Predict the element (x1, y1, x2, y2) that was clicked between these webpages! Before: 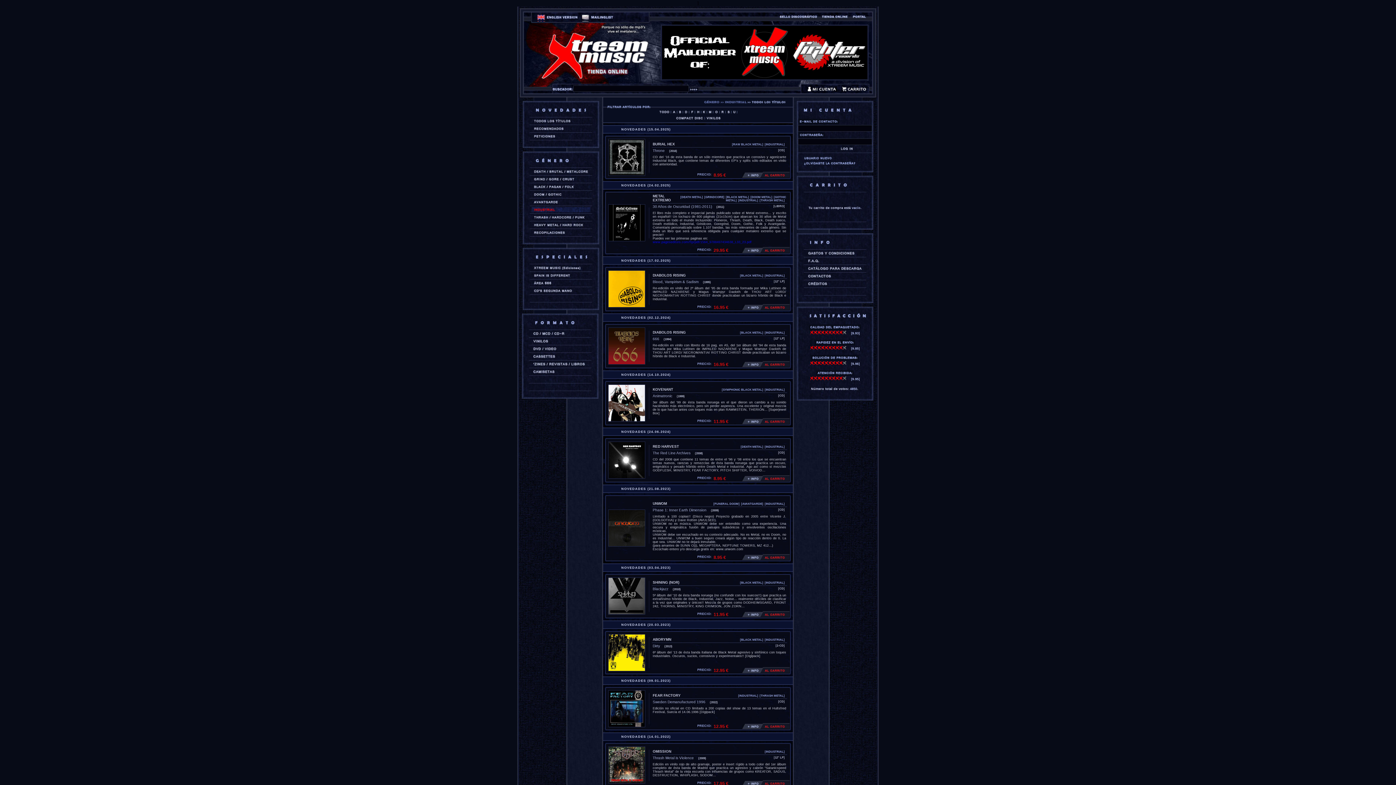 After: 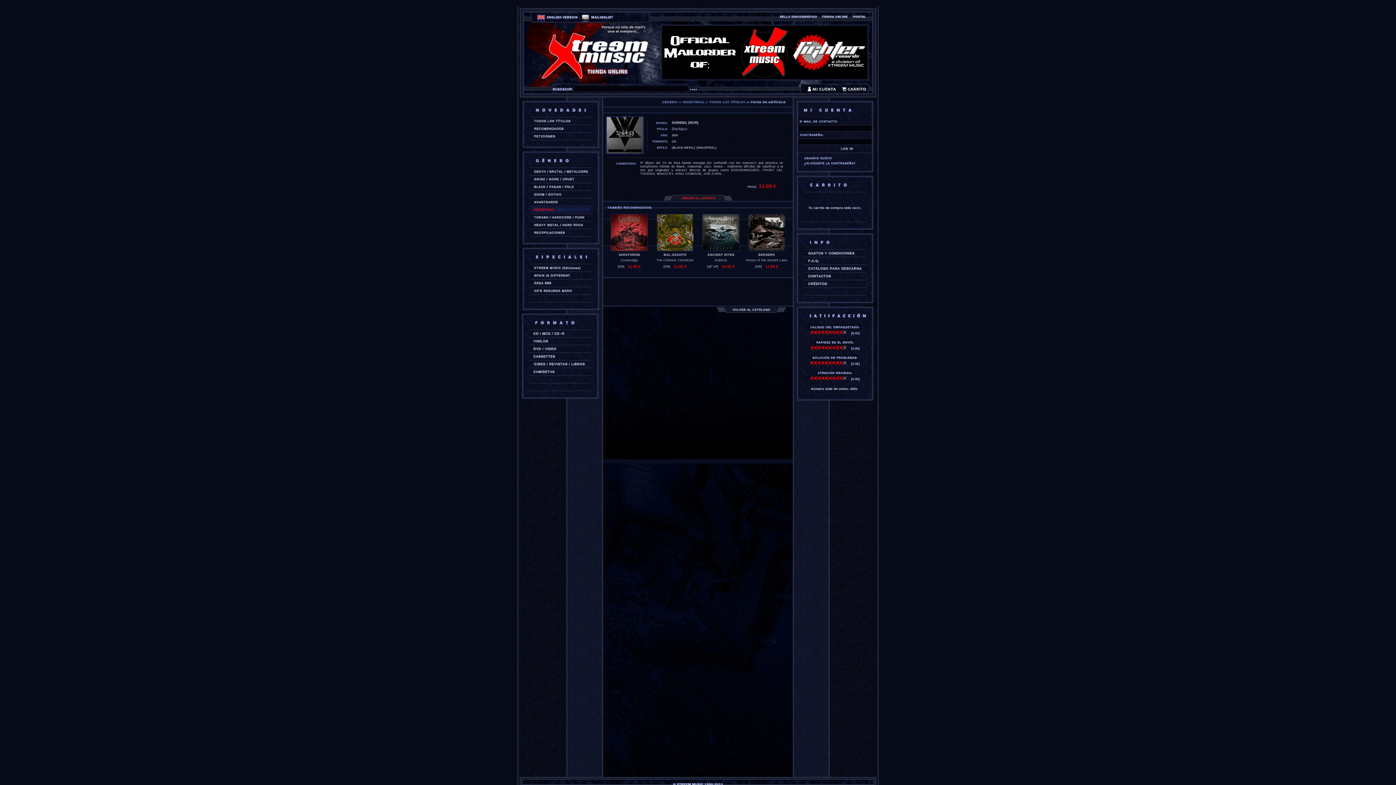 Action: bbox: (608, 609, 645, 616)